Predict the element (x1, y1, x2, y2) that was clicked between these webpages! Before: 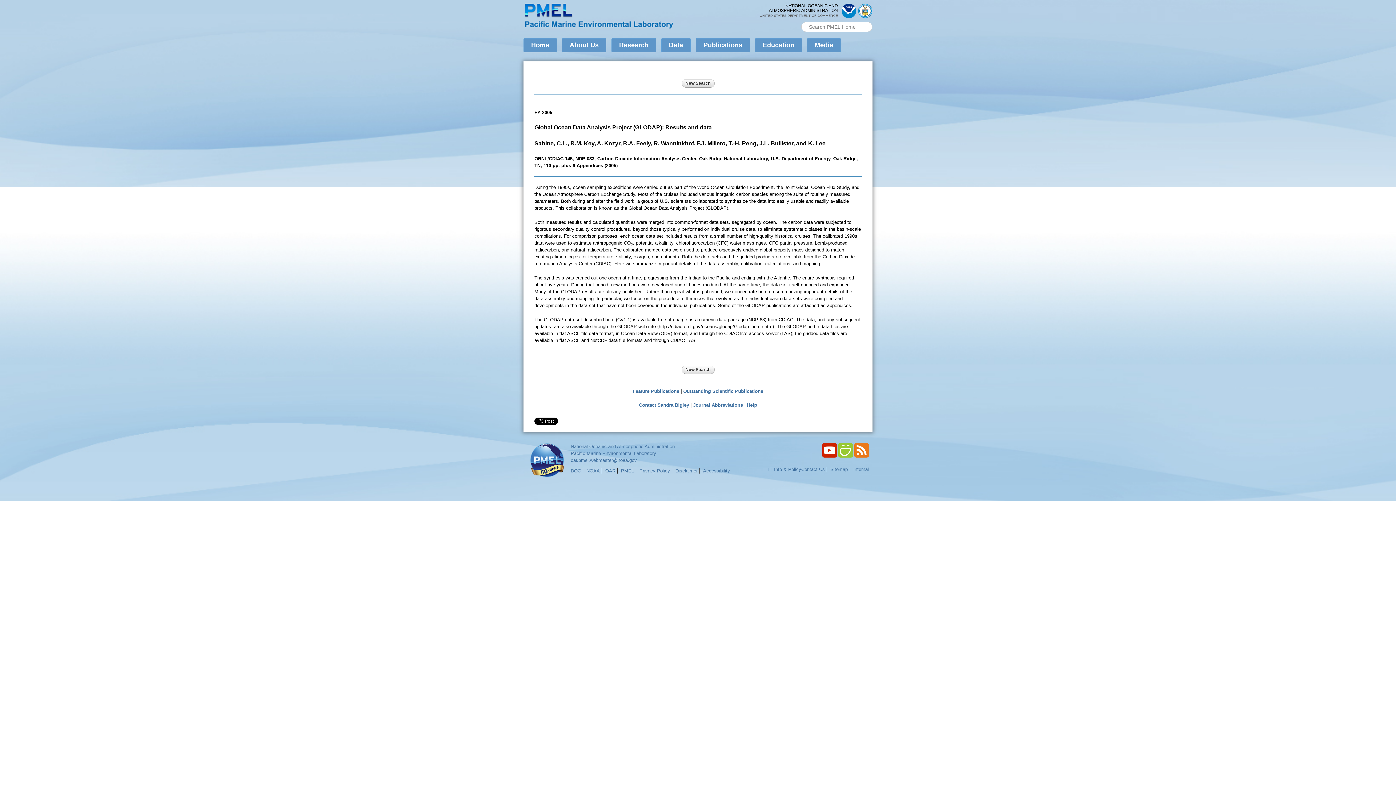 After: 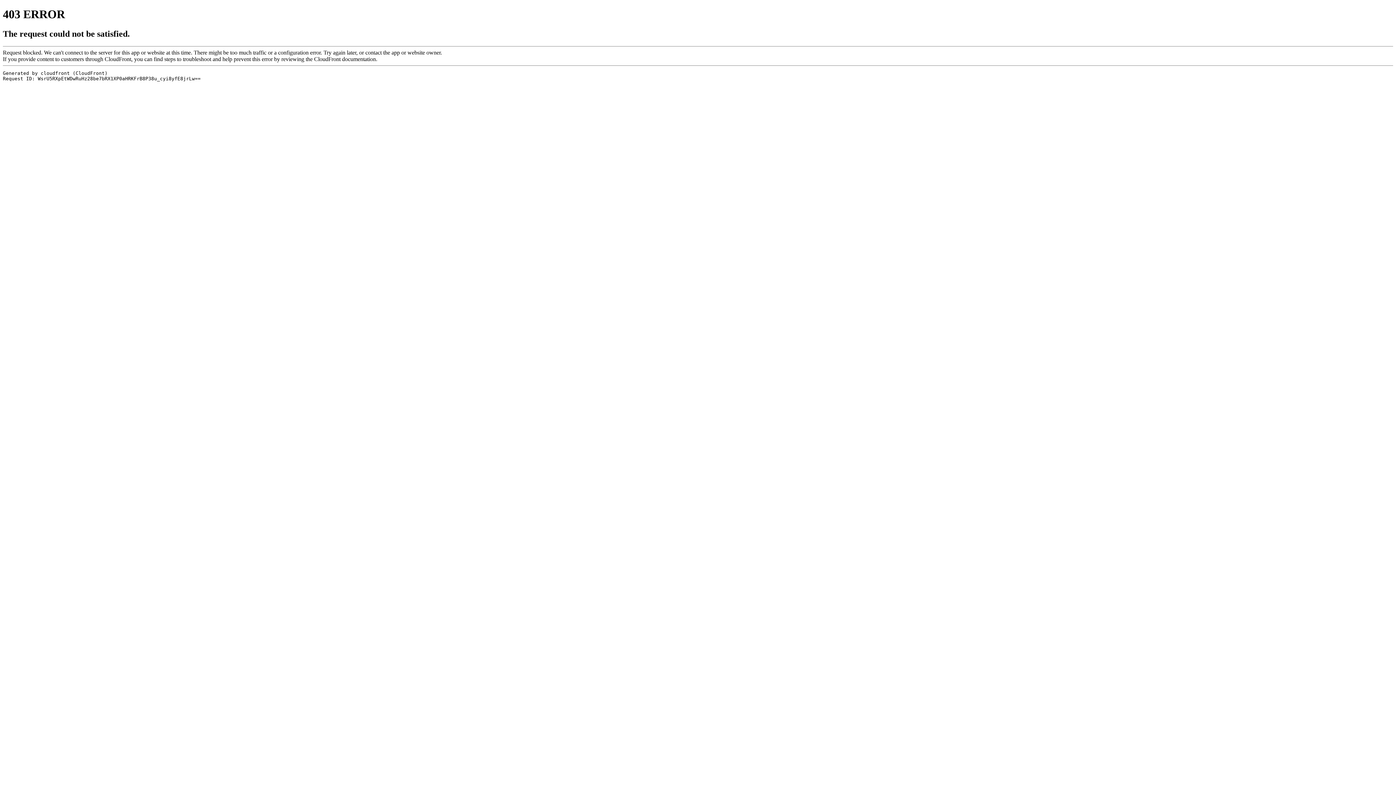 Action: label: OAR bbox: (603, 468, 617, 473)